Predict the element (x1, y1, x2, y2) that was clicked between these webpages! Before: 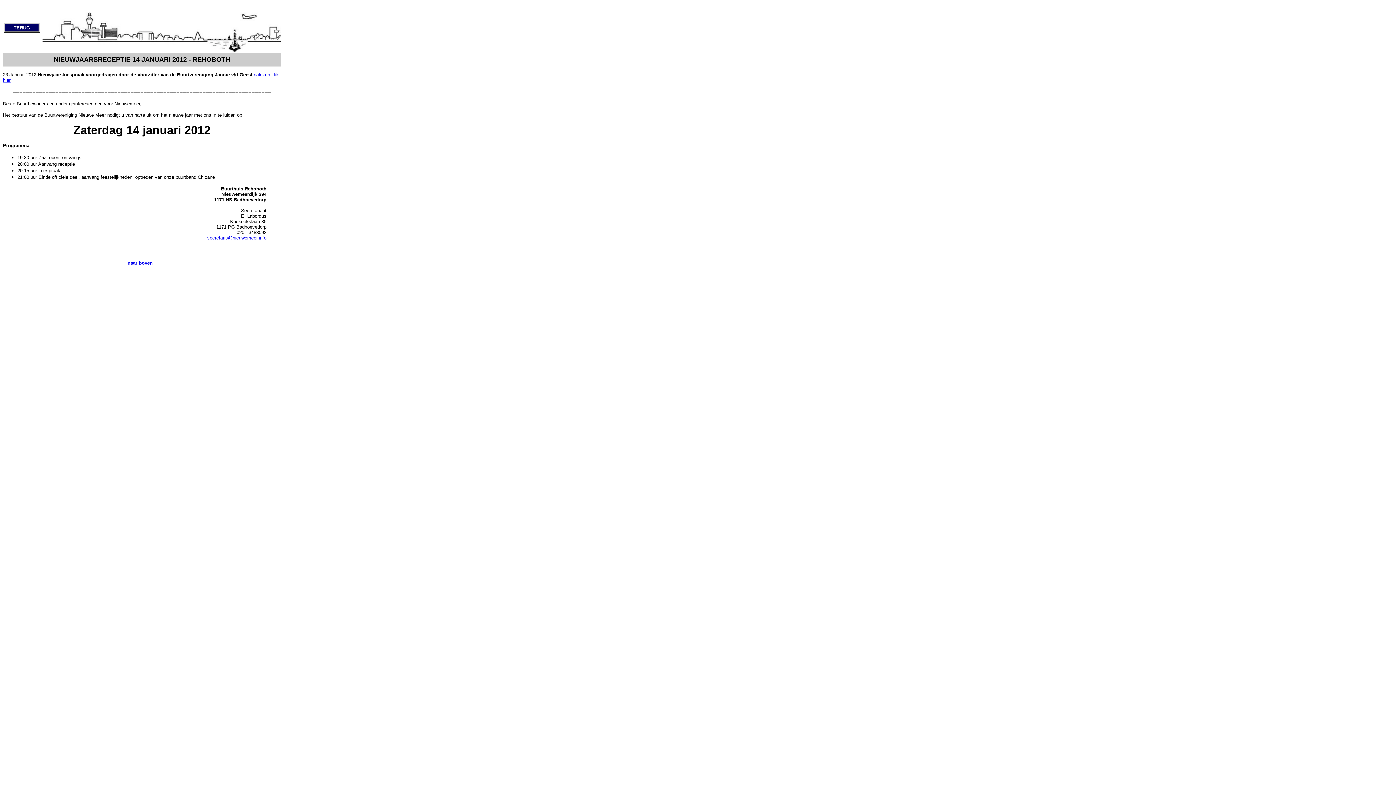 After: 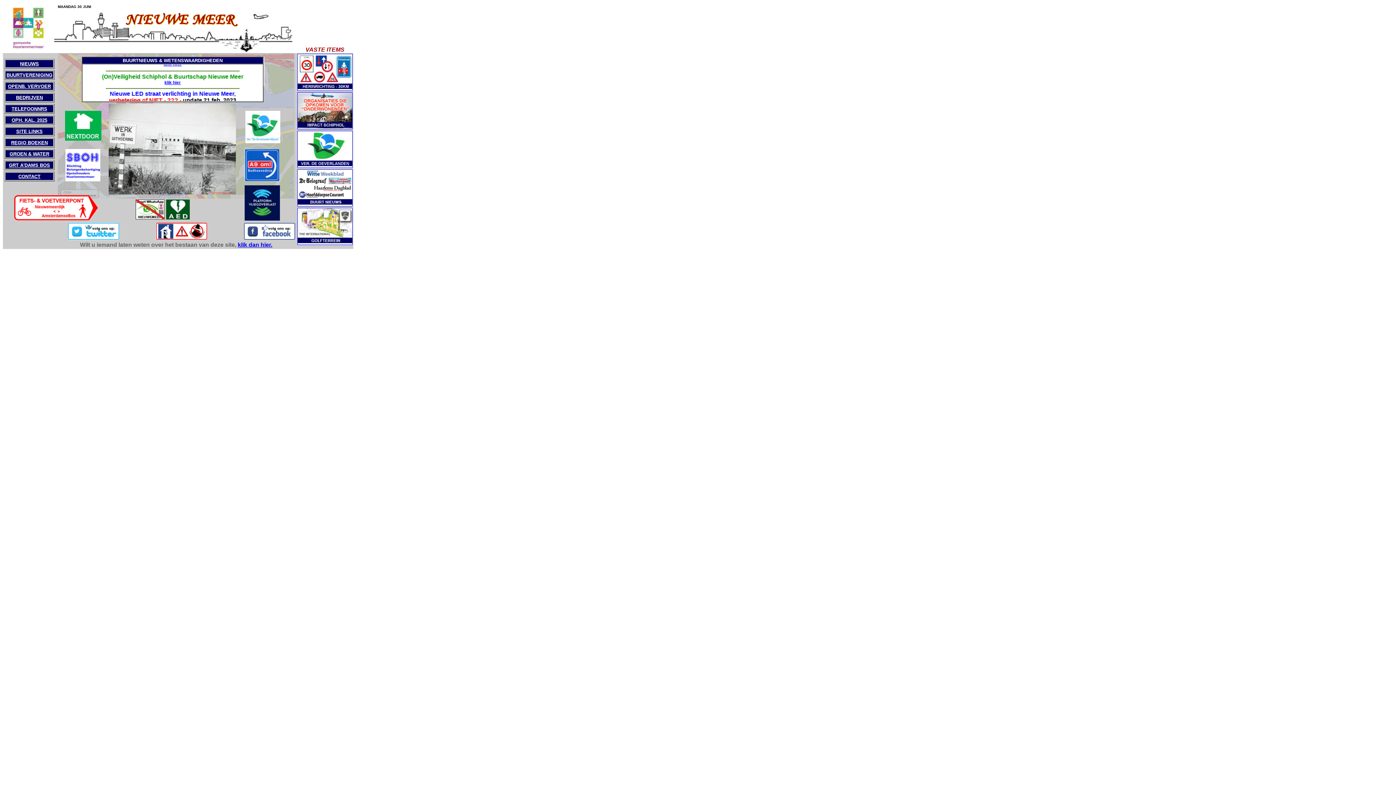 Action: bbox: (13, 25, 30, 30) label: TERUG